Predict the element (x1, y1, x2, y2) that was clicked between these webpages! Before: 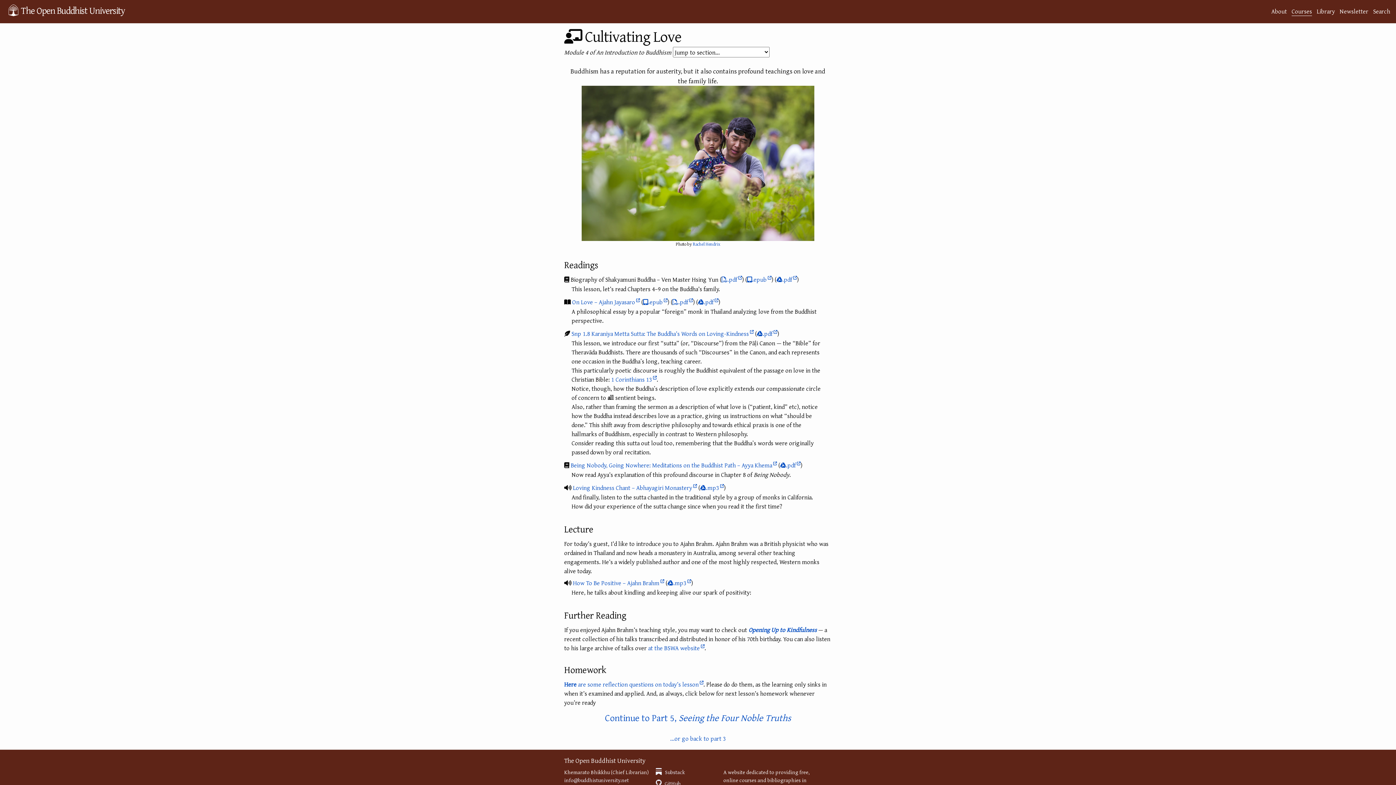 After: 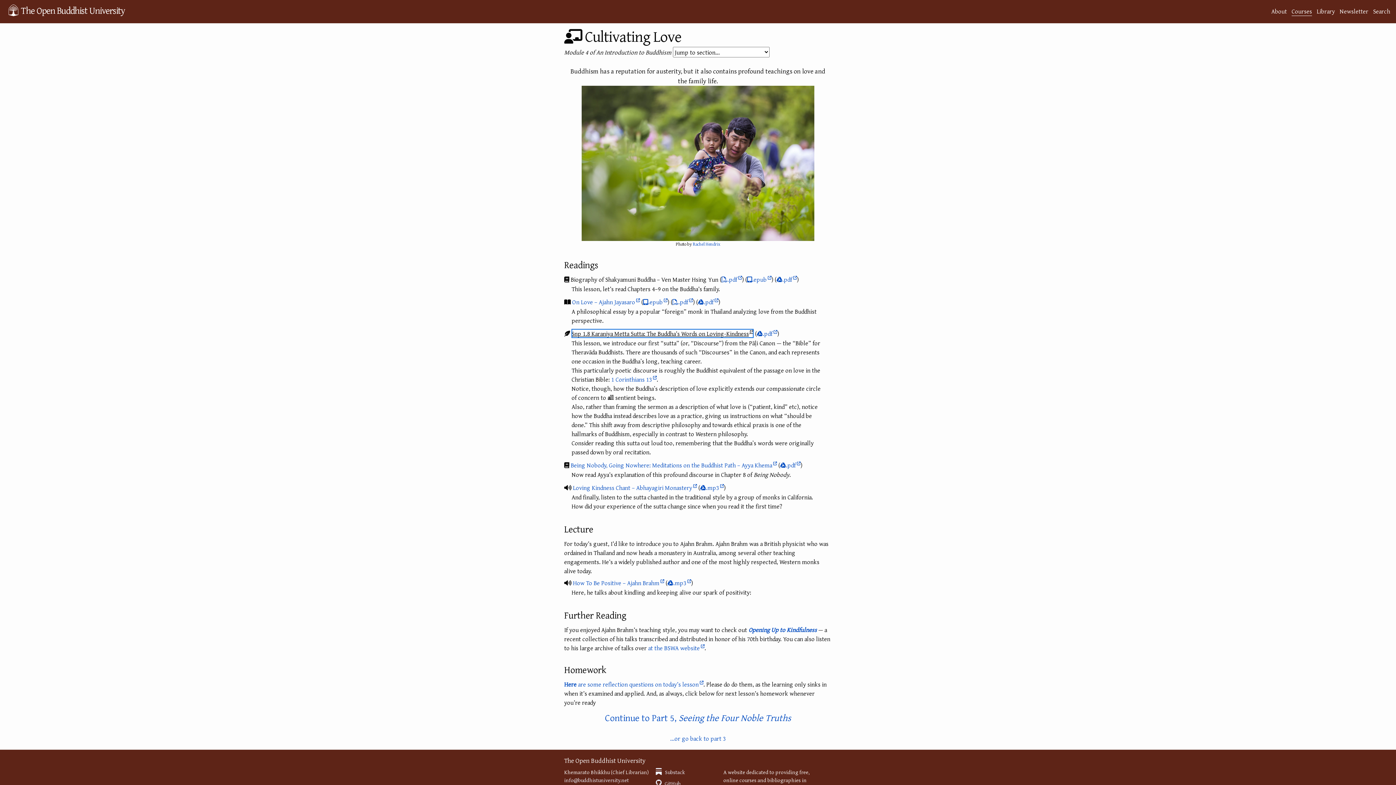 Action: bbox: (571, 329, 753, 338) label: Snp 1.8 Karaniya Metta Sutta: The Buddha’s Words on Loving-Kindness